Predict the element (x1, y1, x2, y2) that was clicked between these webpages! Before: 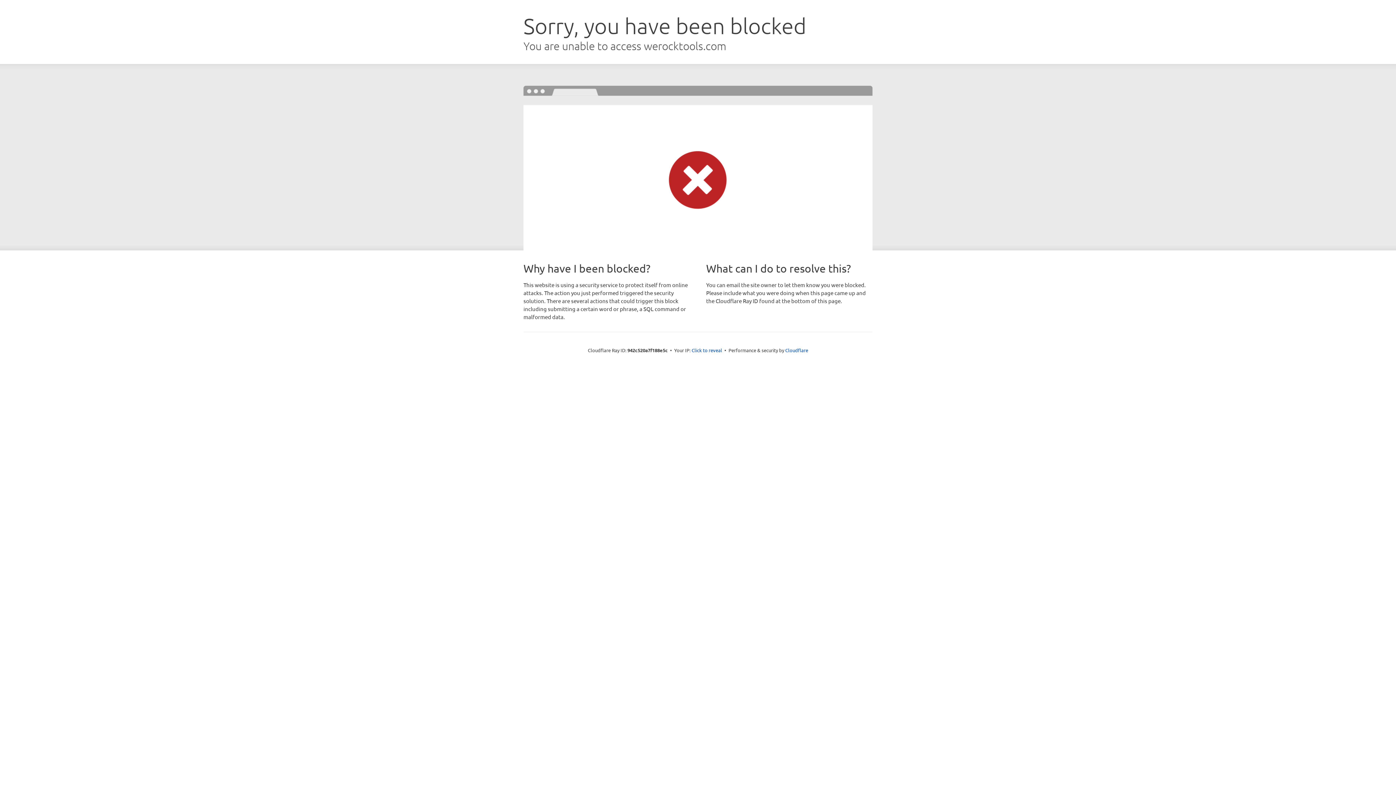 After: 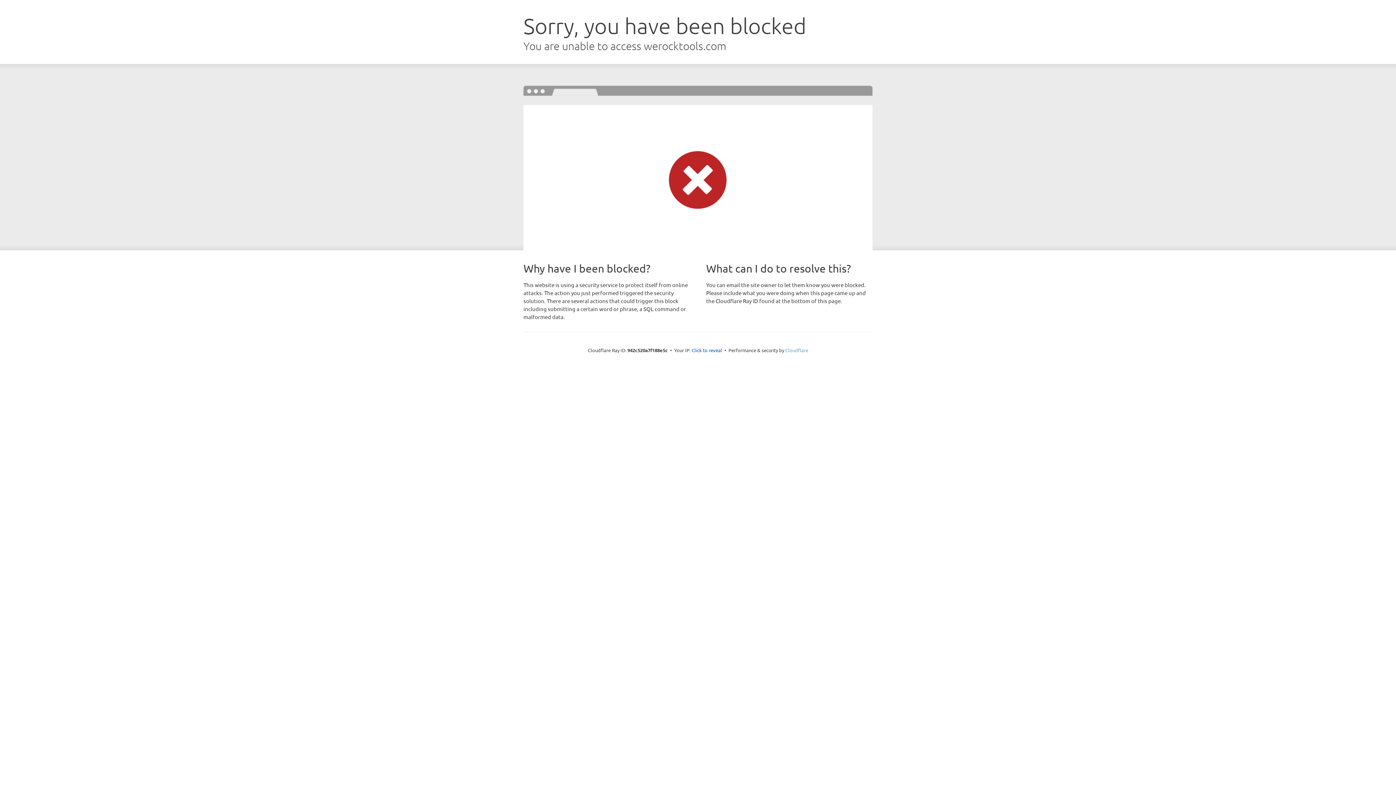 Action: bbox: (785, 347, 808, 353) label: Cloudflare